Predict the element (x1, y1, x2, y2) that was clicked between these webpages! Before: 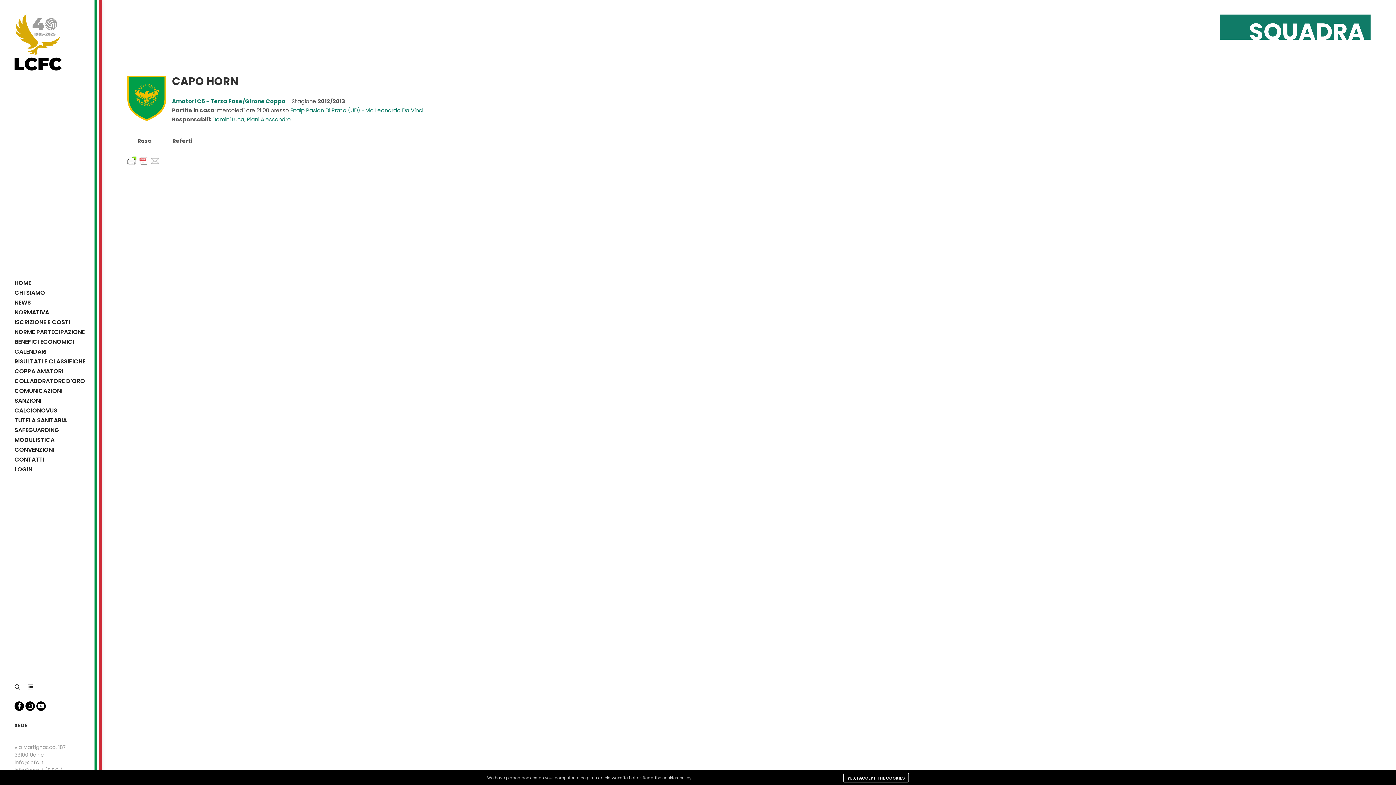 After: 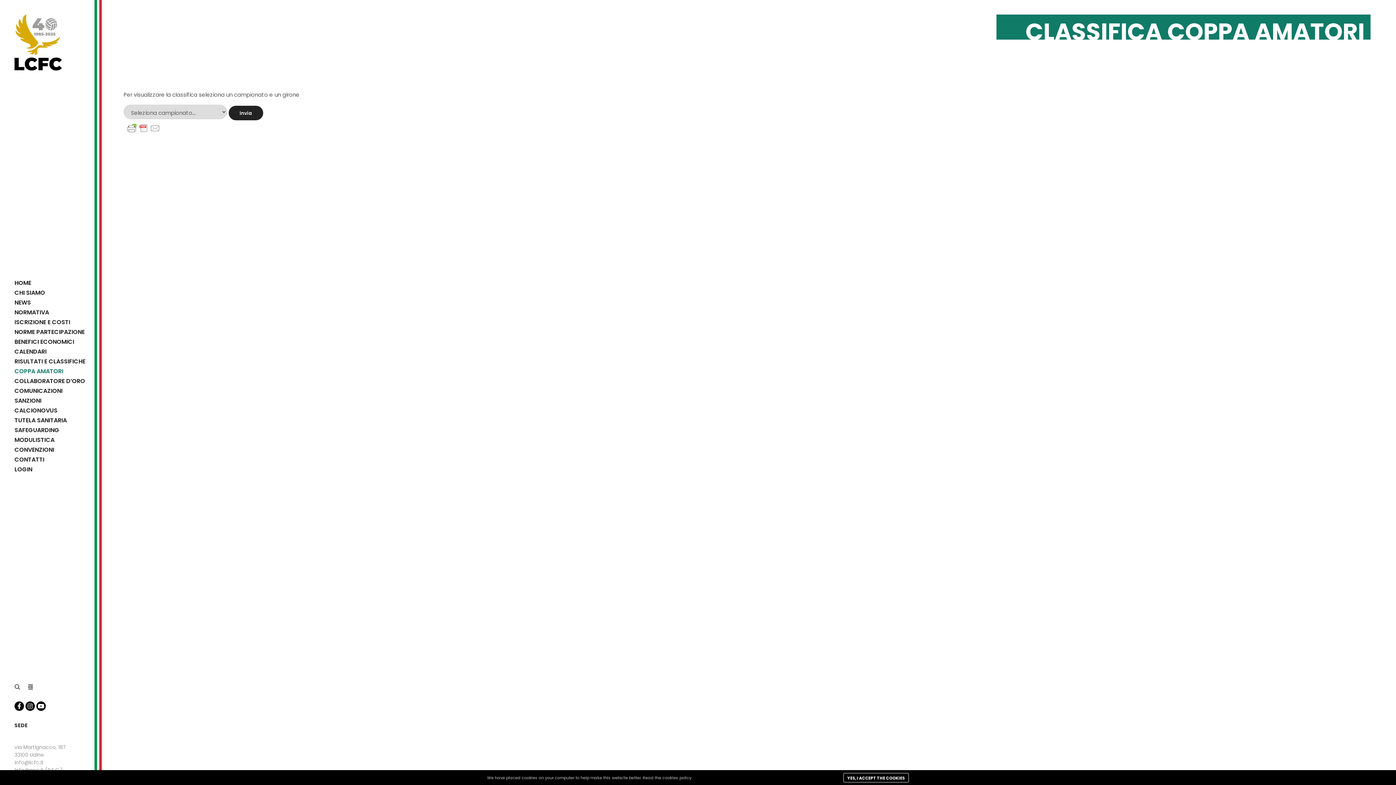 Action: label: COPPA AMATORI bbox: (0, 366, 101, 376)